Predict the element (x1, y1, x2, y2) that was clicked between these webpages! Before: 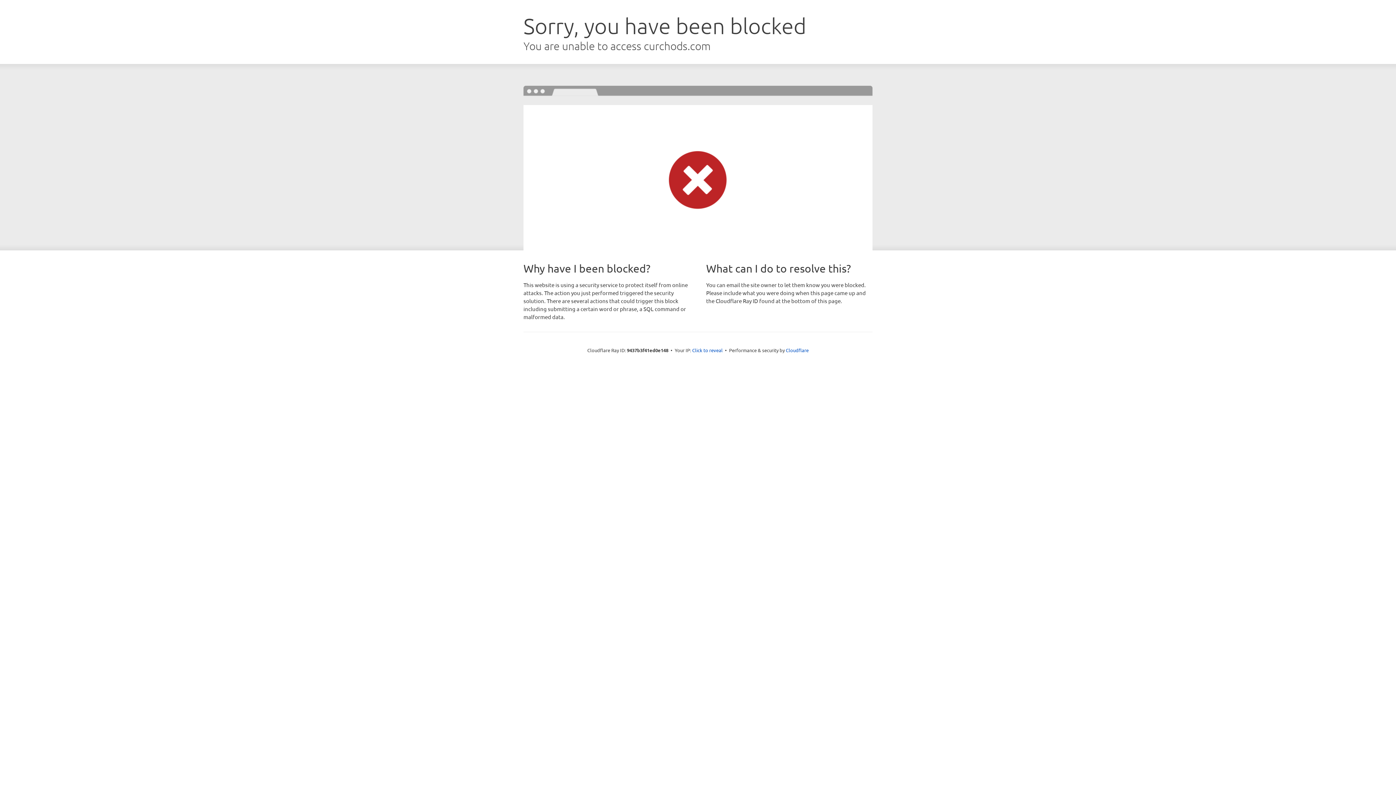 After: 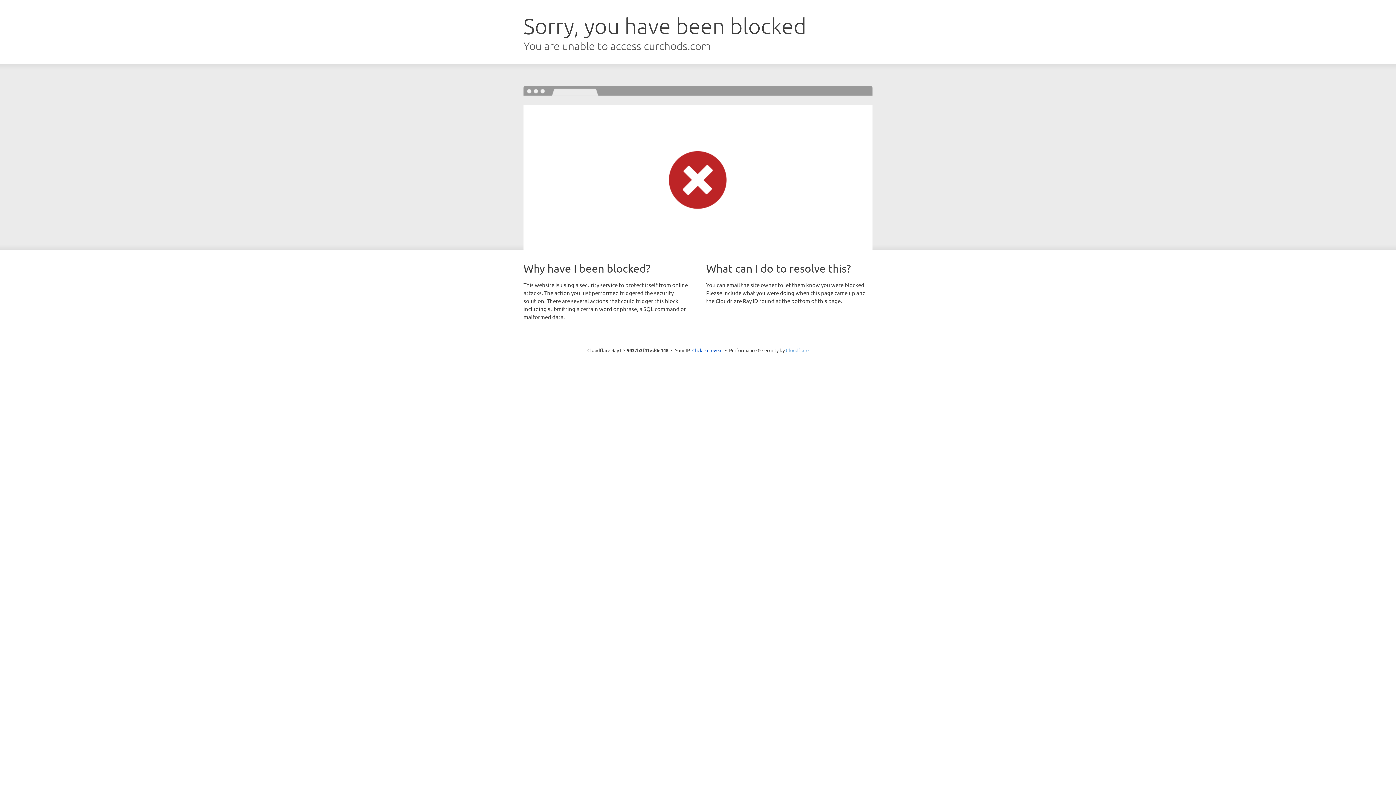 Action: bbox: (786, 347, 808, 353) label: Cloudflare